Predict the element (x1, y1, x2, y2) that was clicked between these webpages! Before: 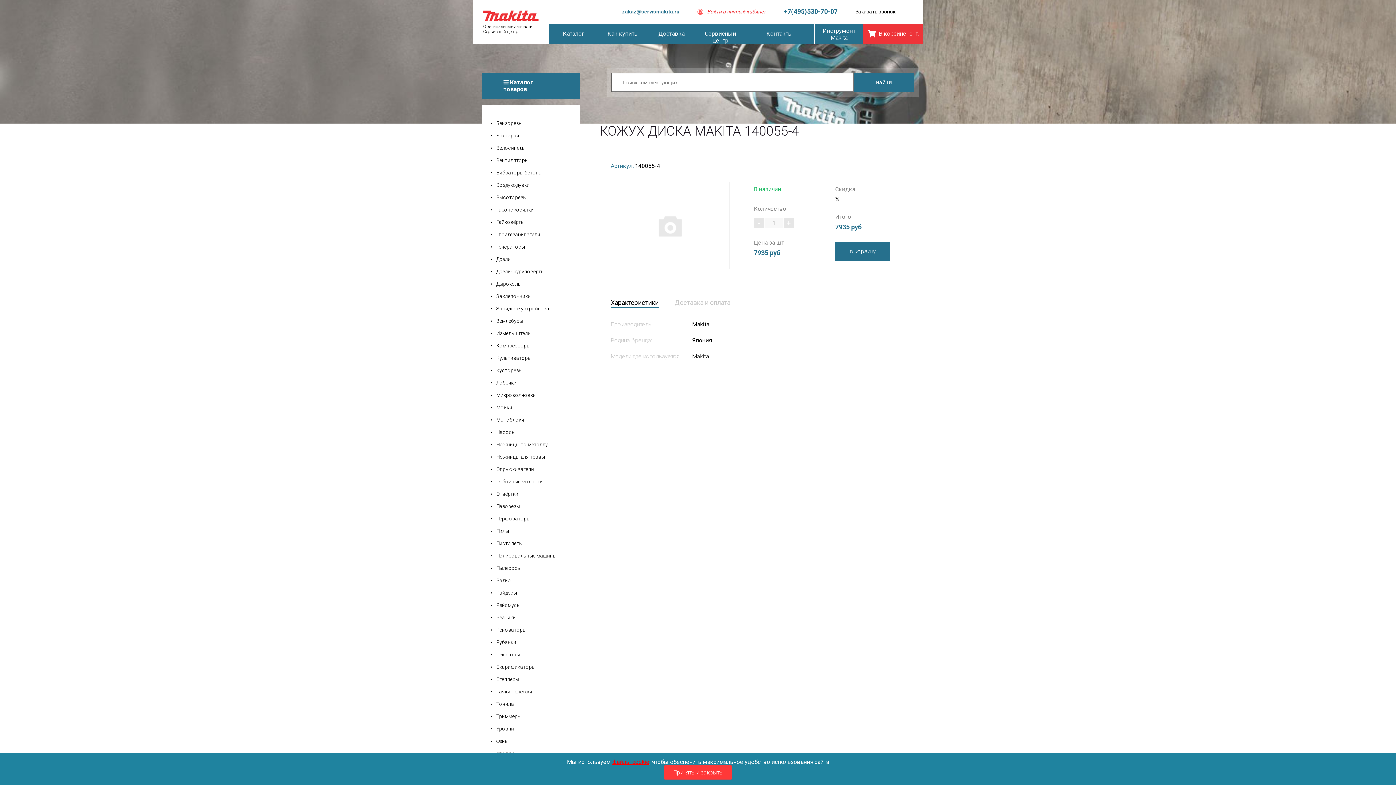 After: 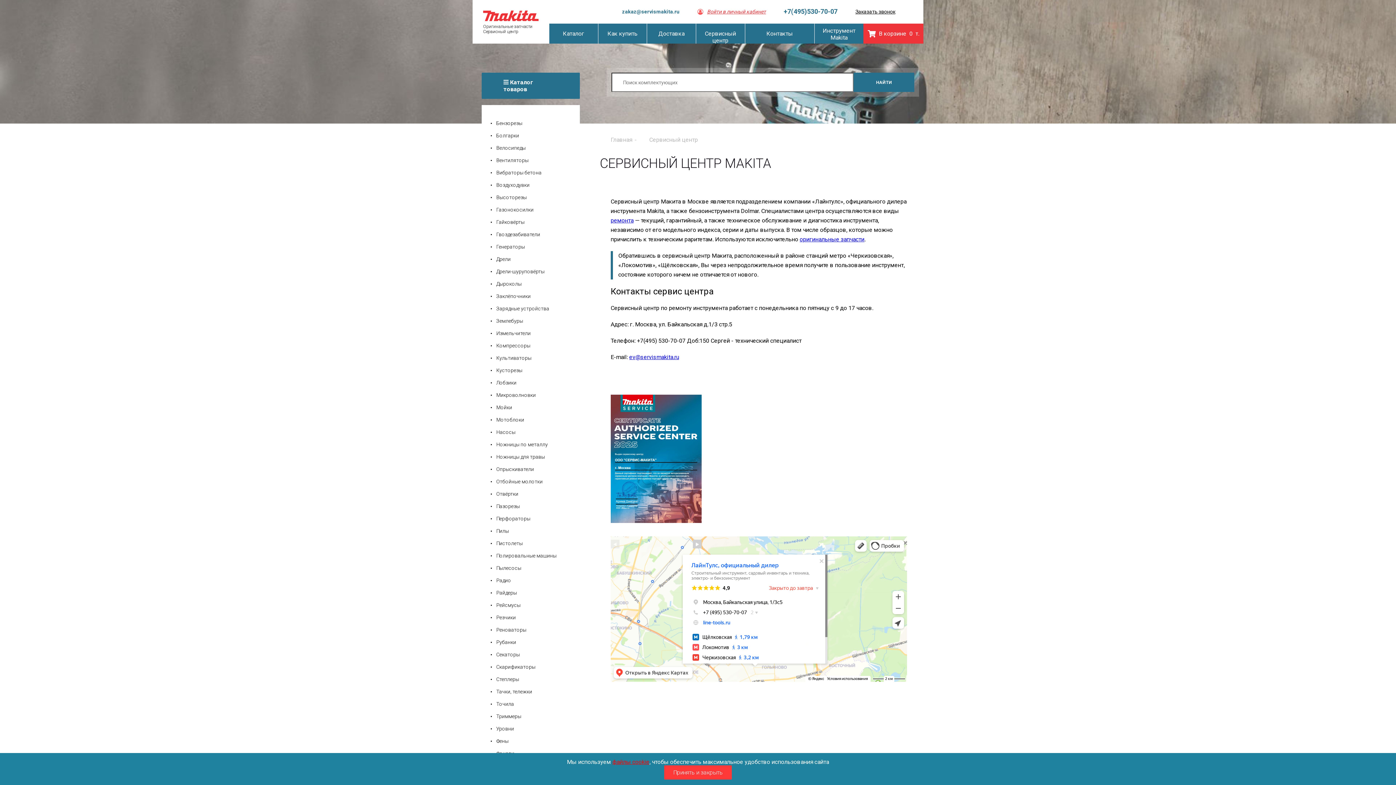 Action: bbox: (696, 23, 745, 43) label: Сервисный центр